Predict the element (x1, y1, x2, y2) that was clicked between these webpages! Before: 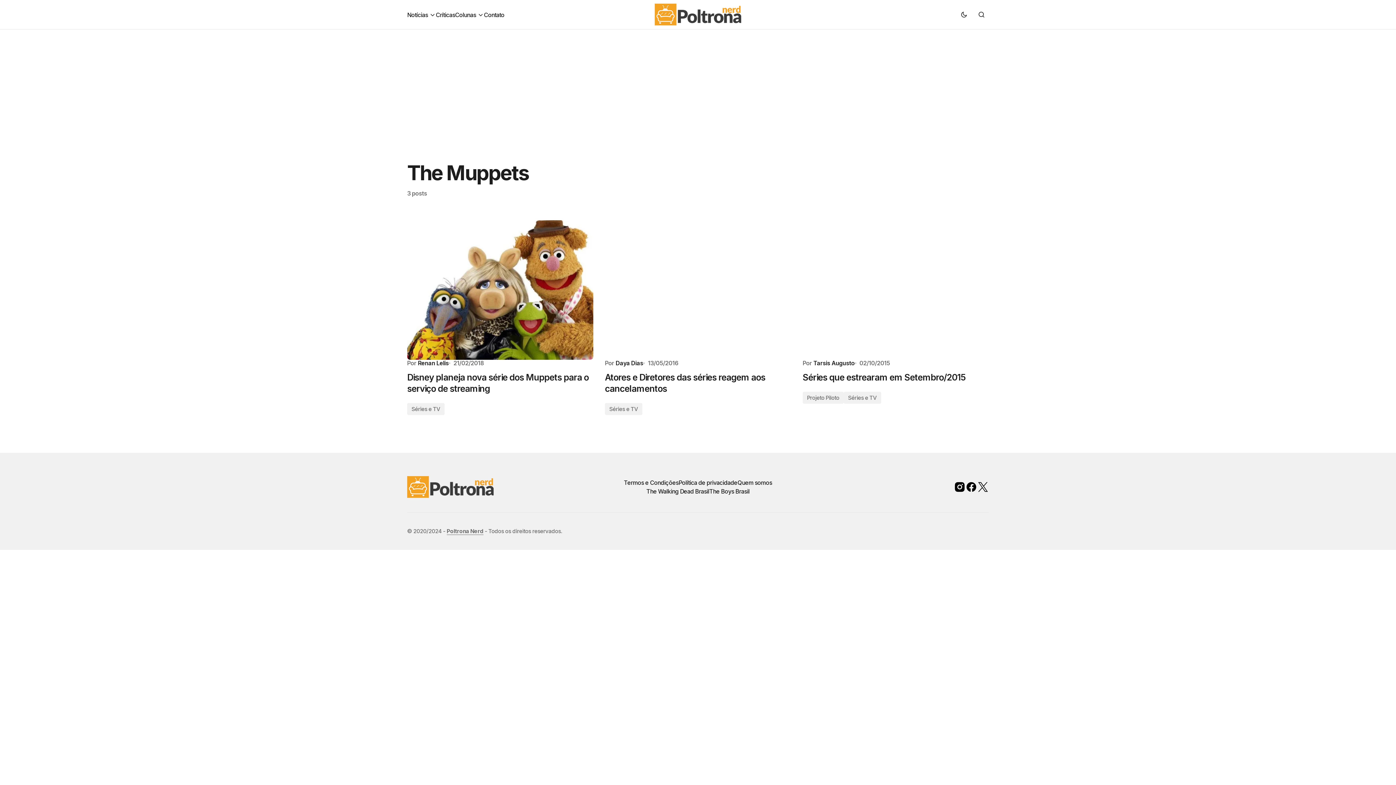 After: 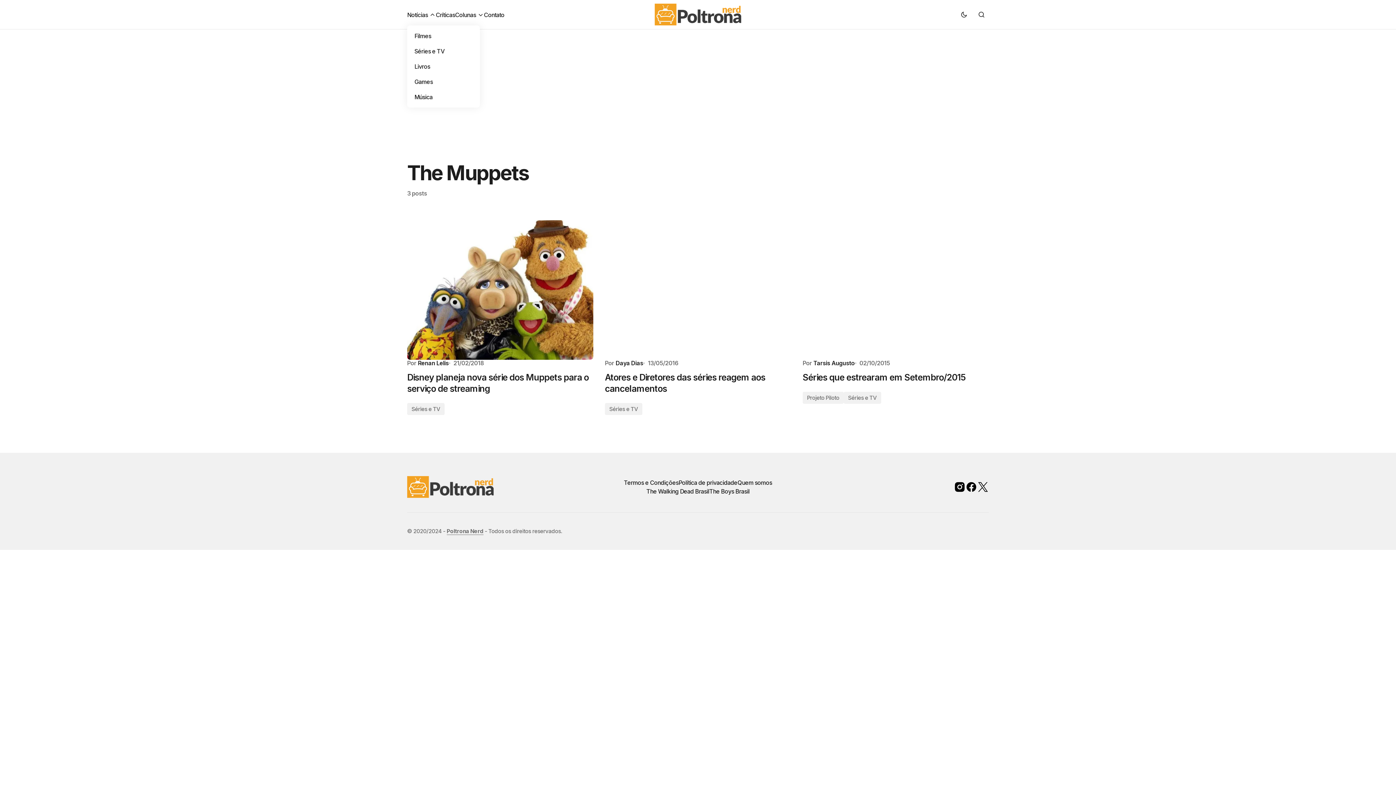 Action: label: Notícias bbox: (407, 0, 435, 29)